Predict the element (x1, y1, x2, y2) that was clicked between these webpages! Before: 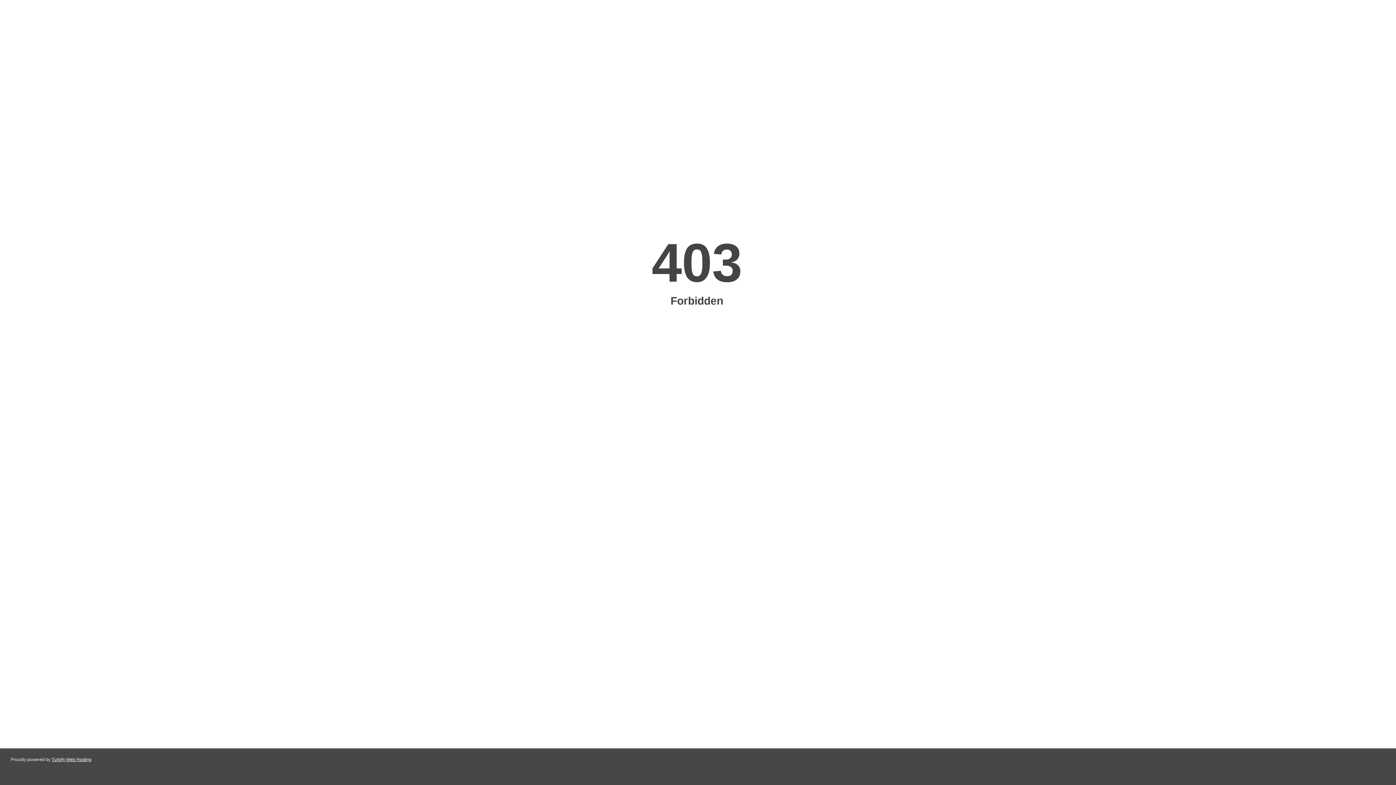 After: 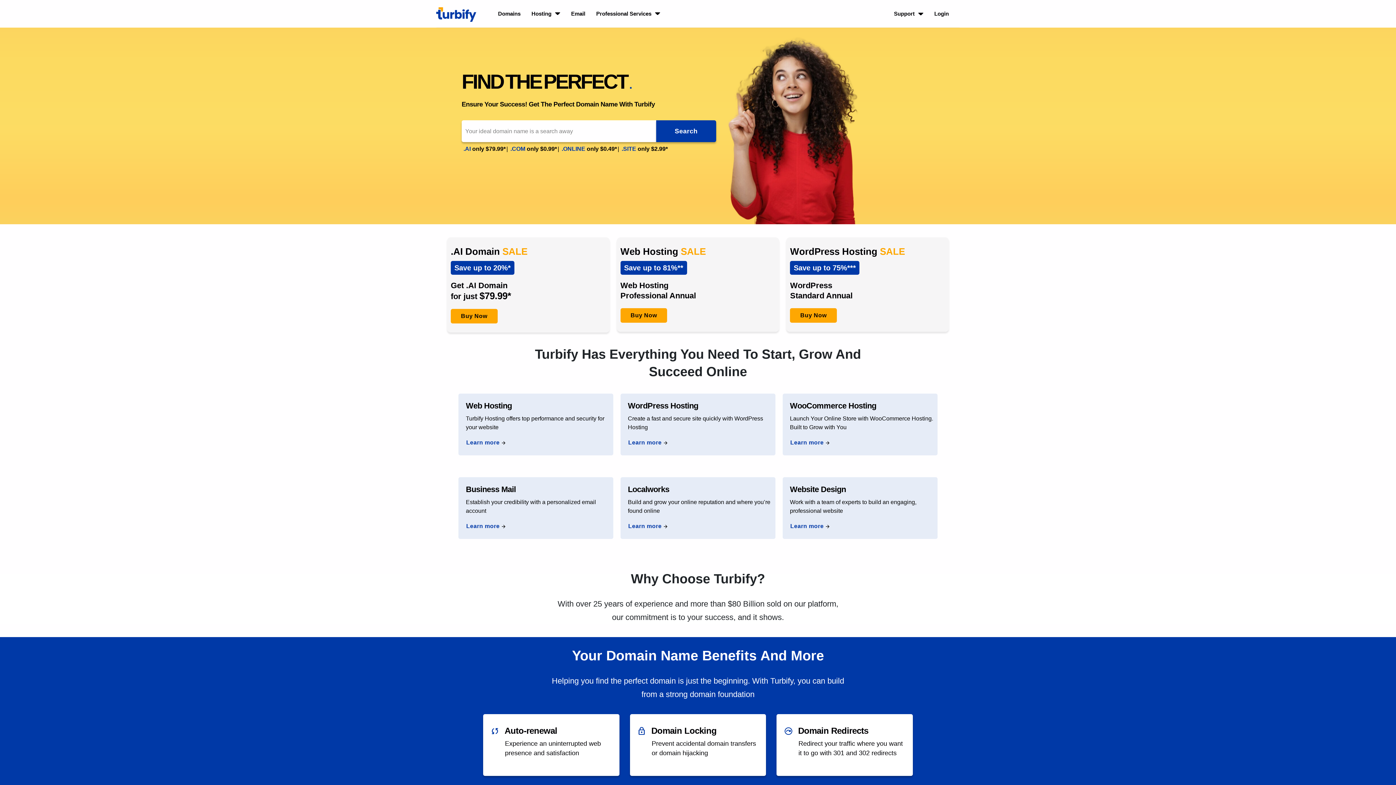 Action: bbox: (51, 757, 91, 762) label: Turbify Web Hosting